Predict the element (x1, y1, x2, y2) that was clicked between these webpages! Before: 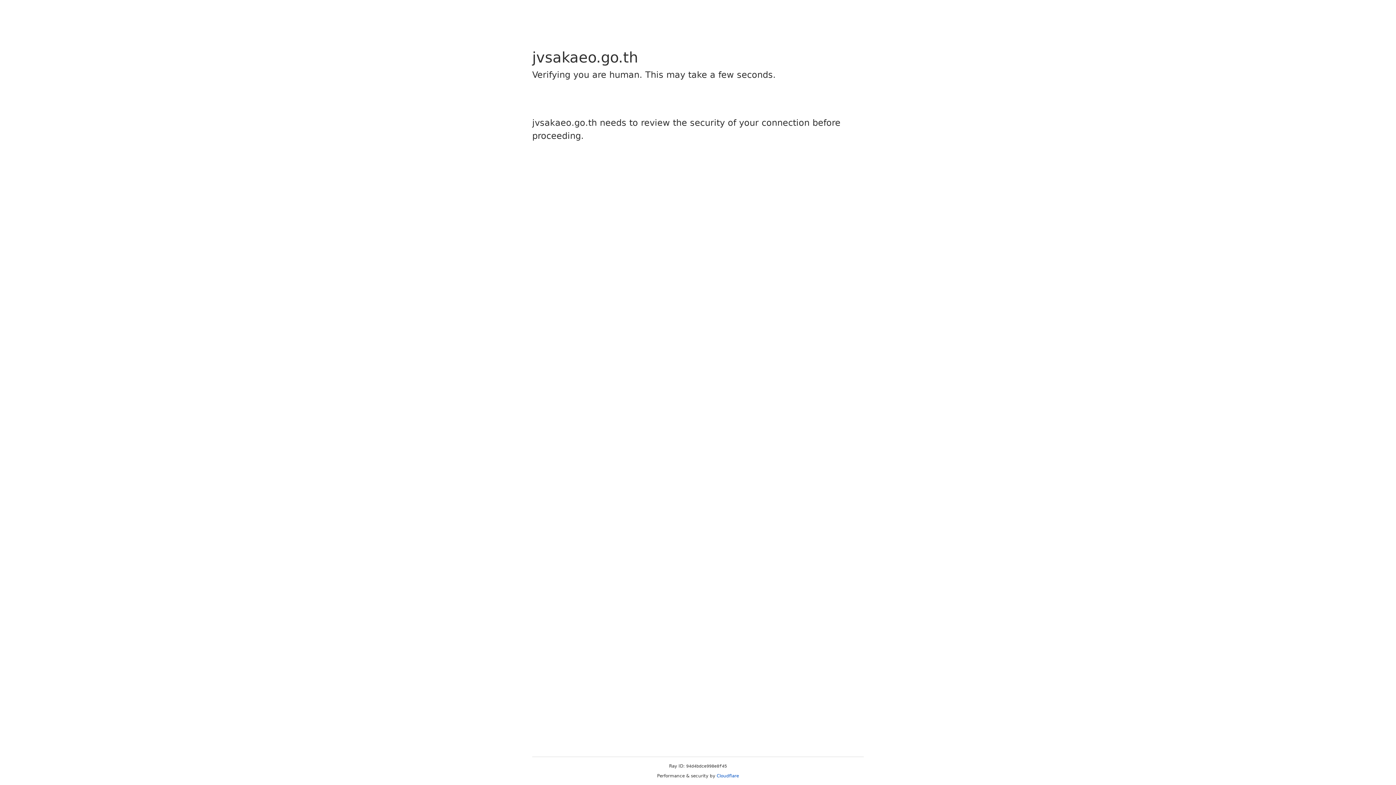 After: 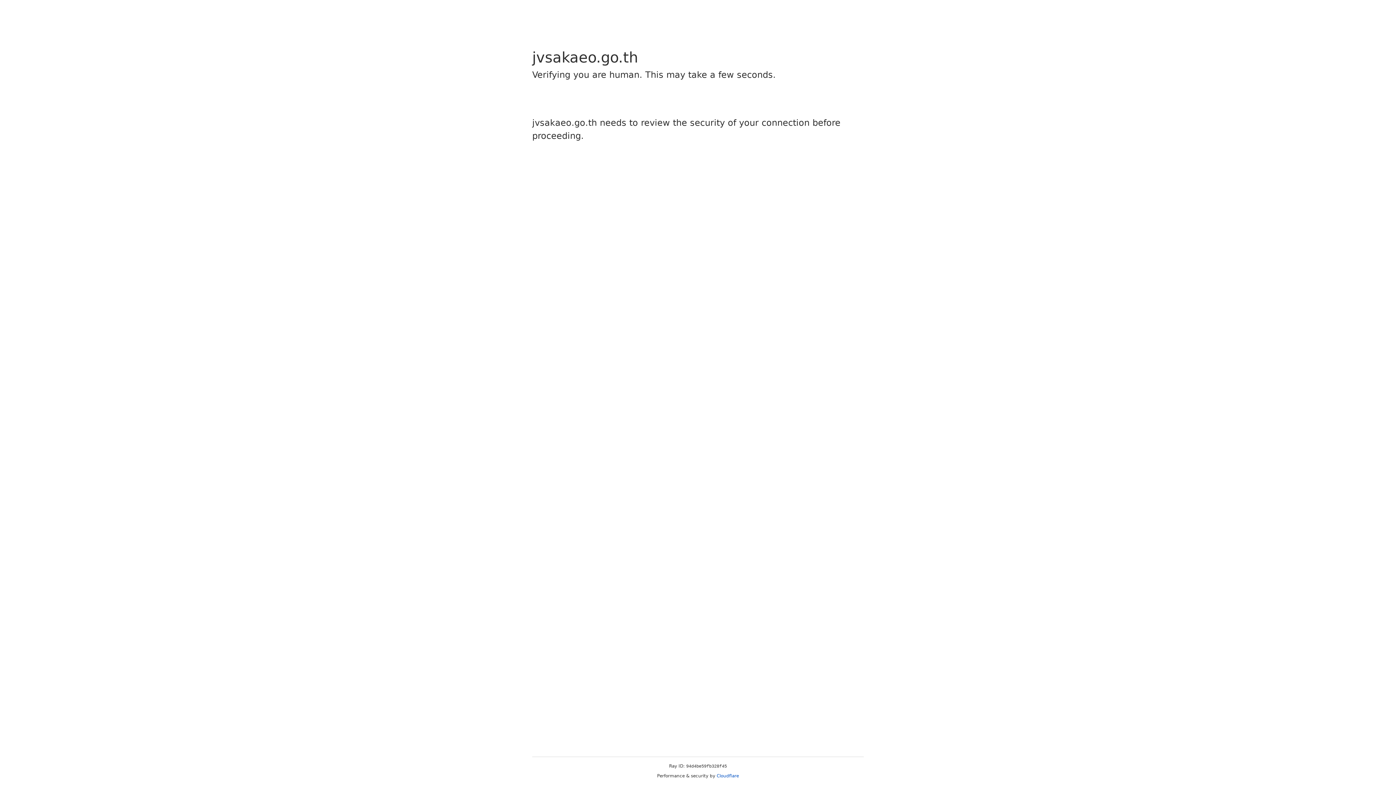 Action: label: Cloudflare bbox: (716, 773, 739, 778)